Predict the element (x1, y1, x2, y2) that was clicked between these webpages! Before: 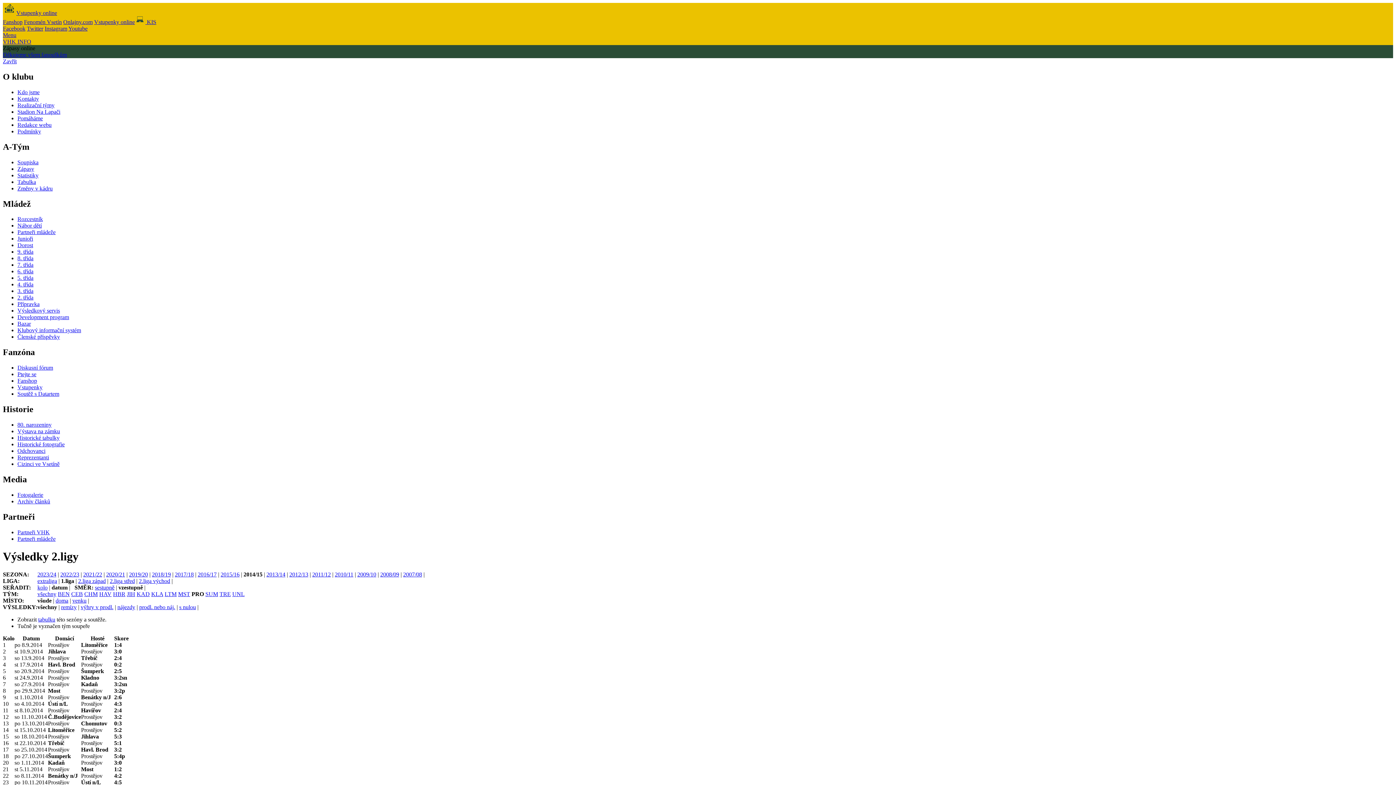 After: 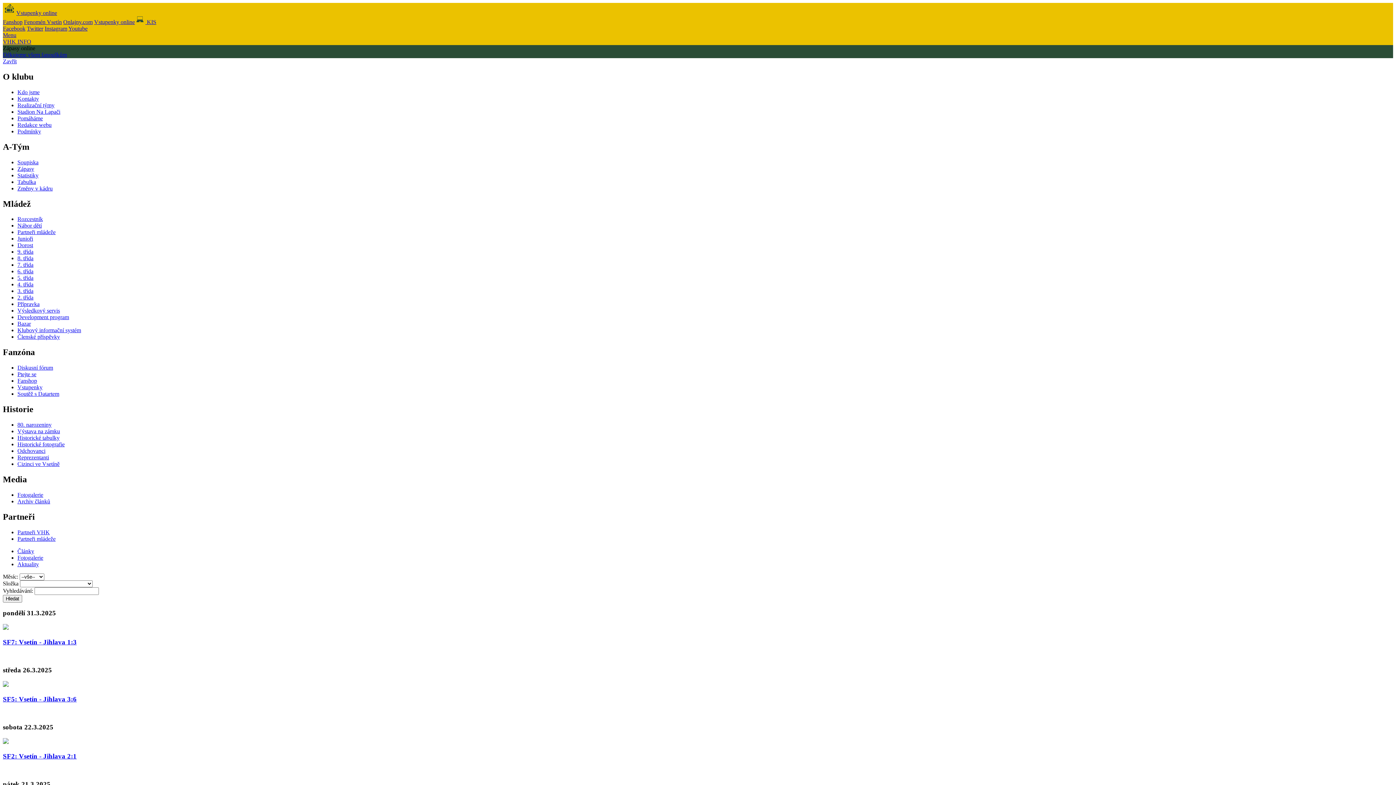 Action: bbox: (17, 491, 43, 498) label: Fotogalerie